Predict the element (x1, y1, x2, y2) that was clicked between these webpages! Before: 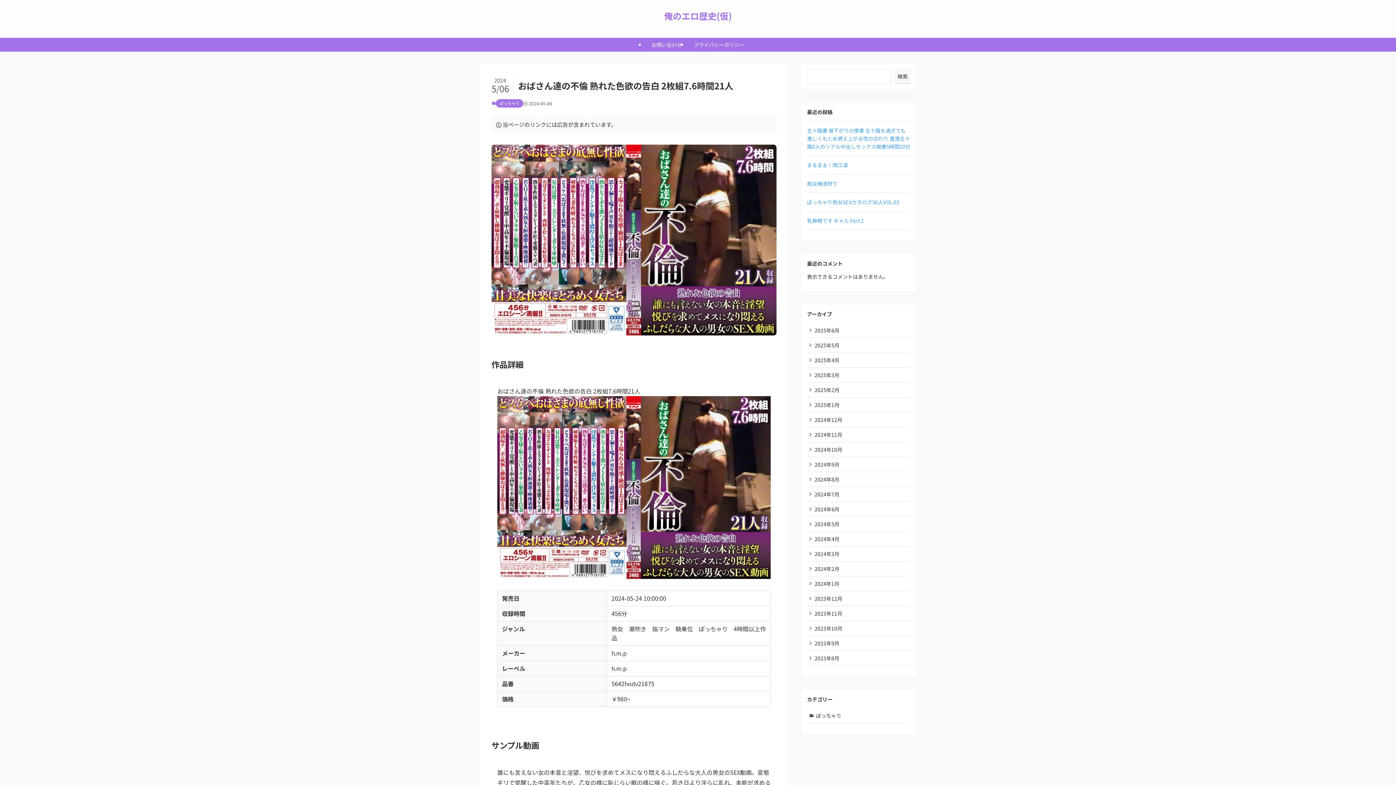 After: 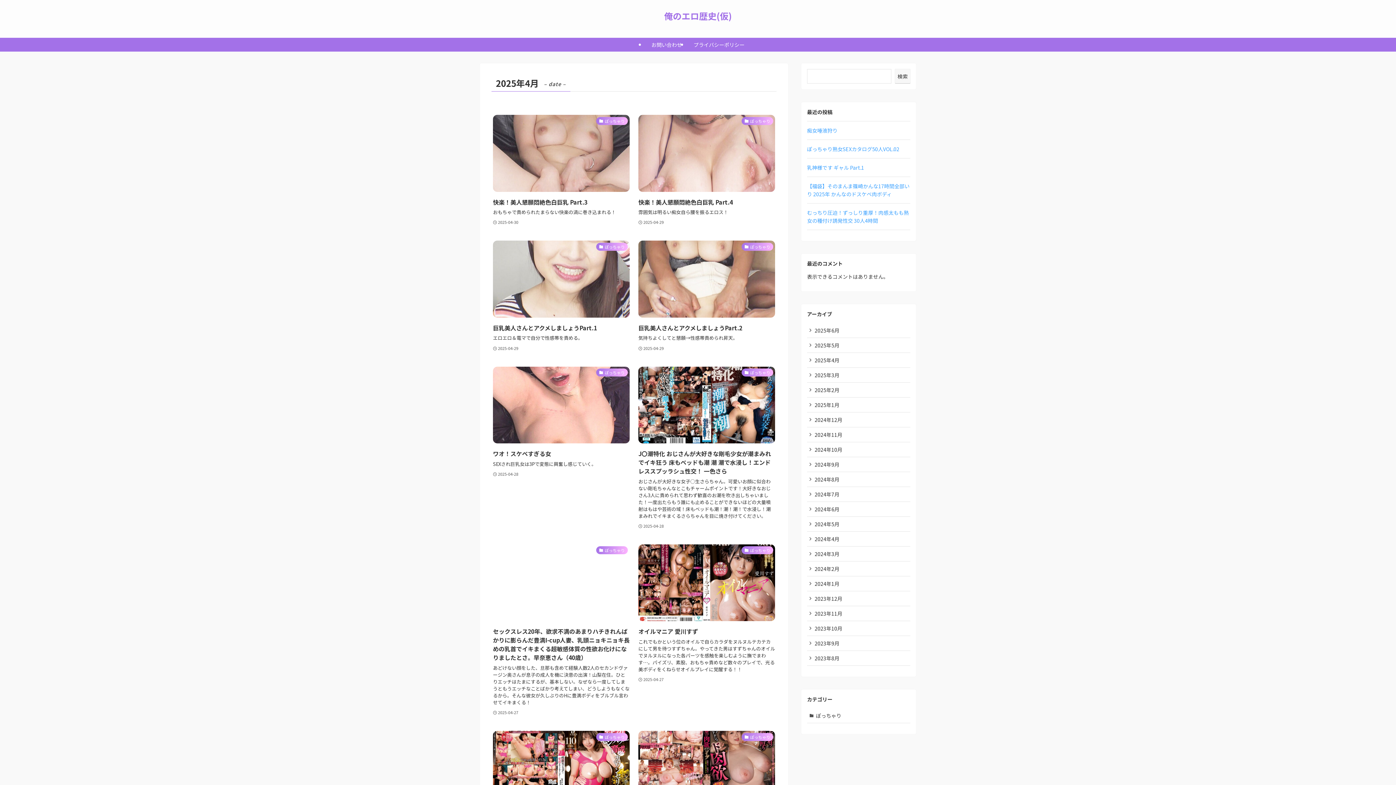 Action: label: 2025年4月 bbox: (807, 353, 910, 368)